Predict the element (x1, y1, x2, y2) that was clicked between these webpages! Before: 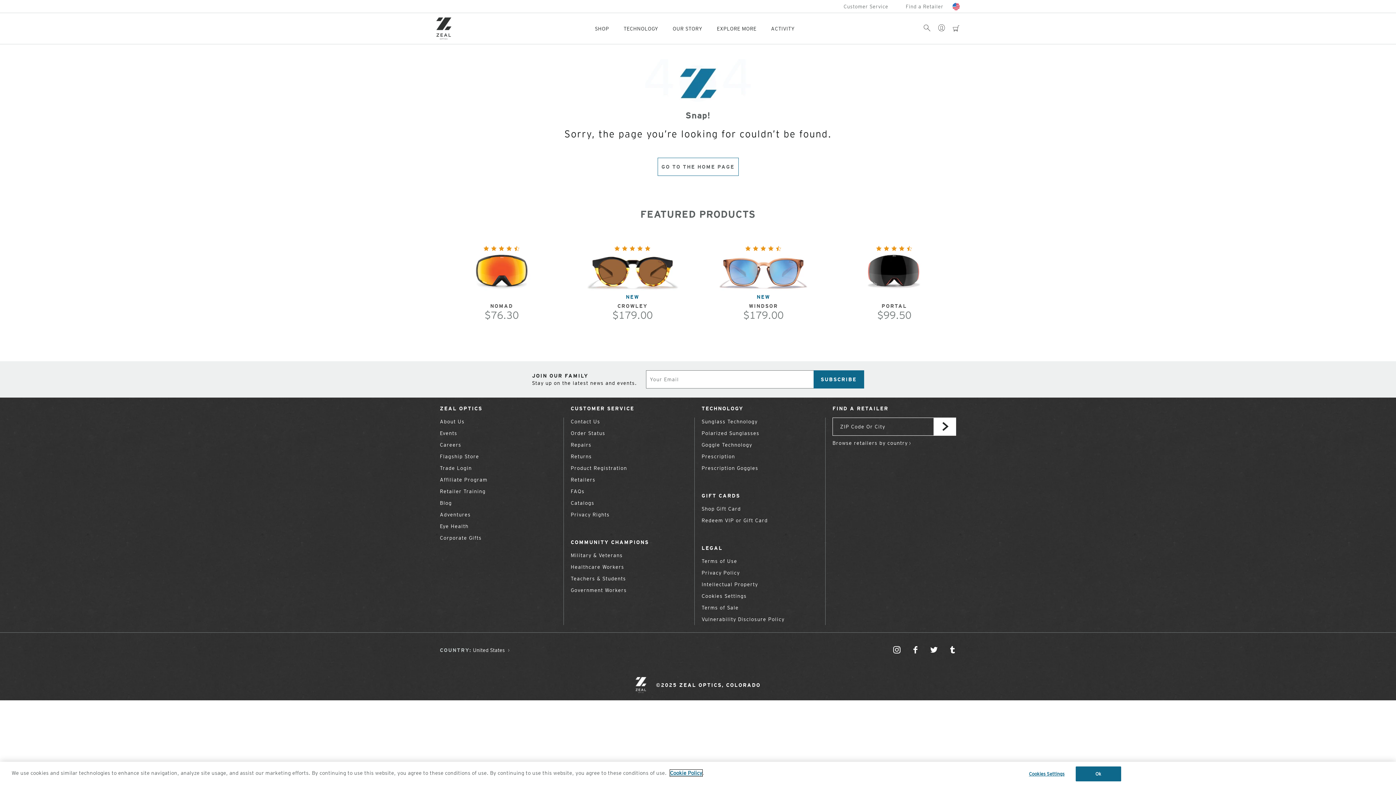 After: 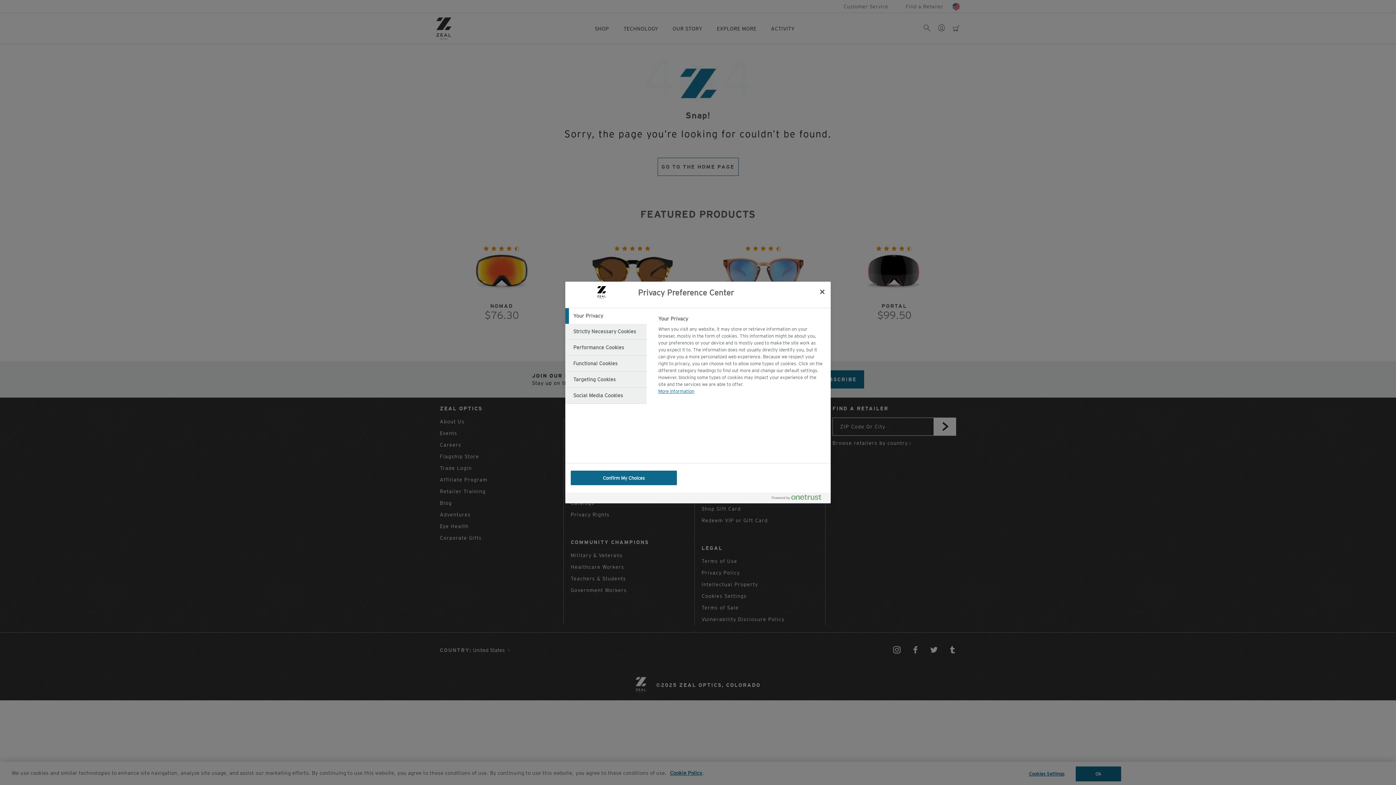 Action: label: Cookies Settings bbox: (701, 593, 746, 599)